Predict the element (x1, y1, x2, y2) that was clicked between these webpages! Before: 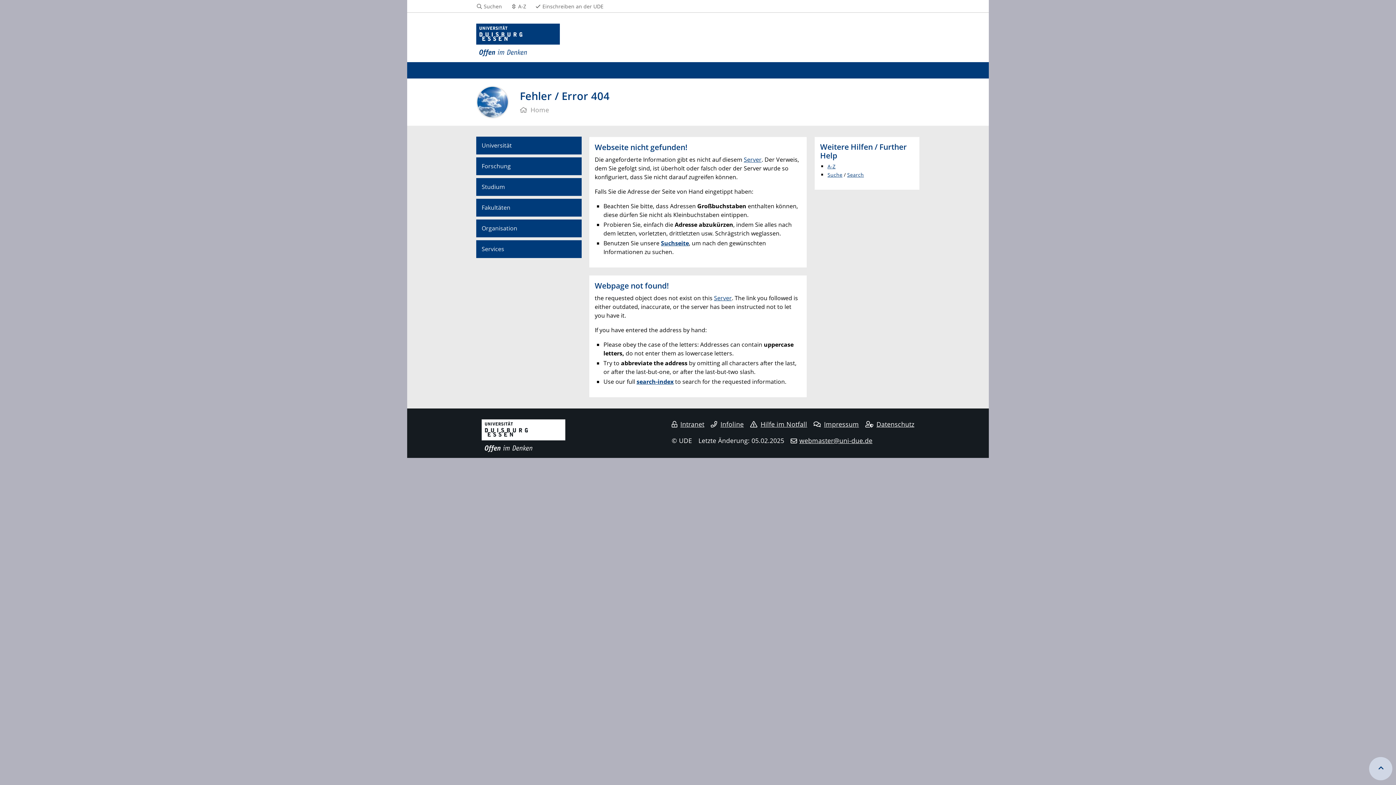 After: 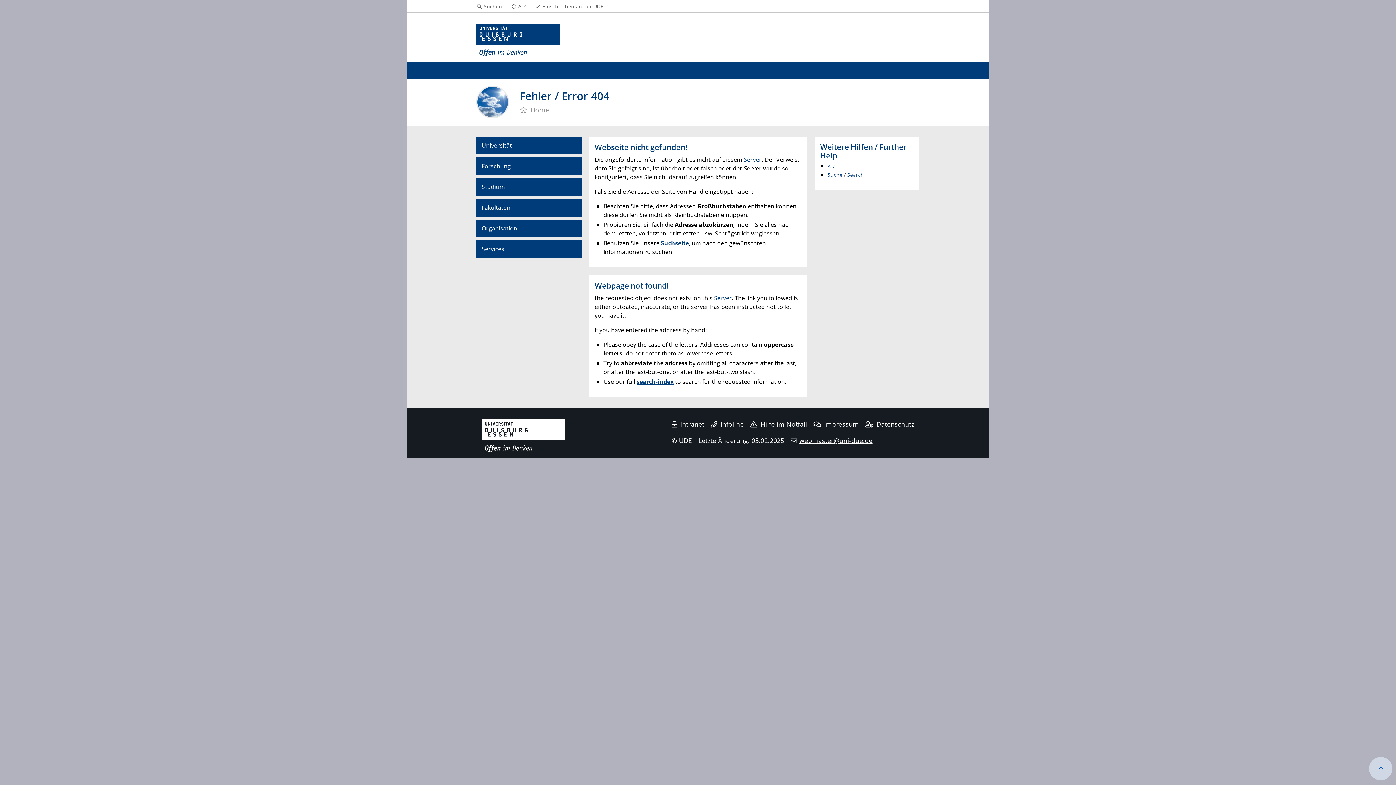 Action: bbox: (1369, 757, 1392, 780)